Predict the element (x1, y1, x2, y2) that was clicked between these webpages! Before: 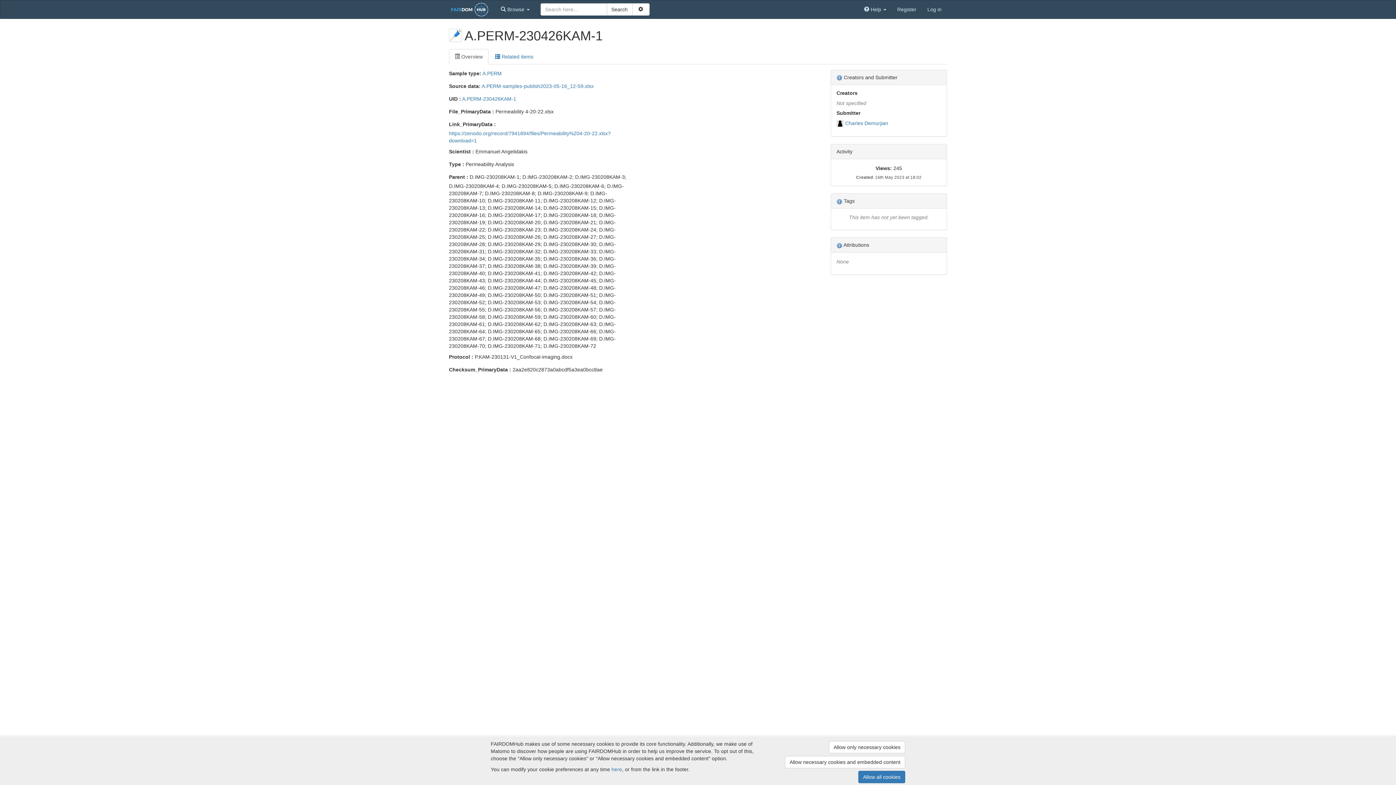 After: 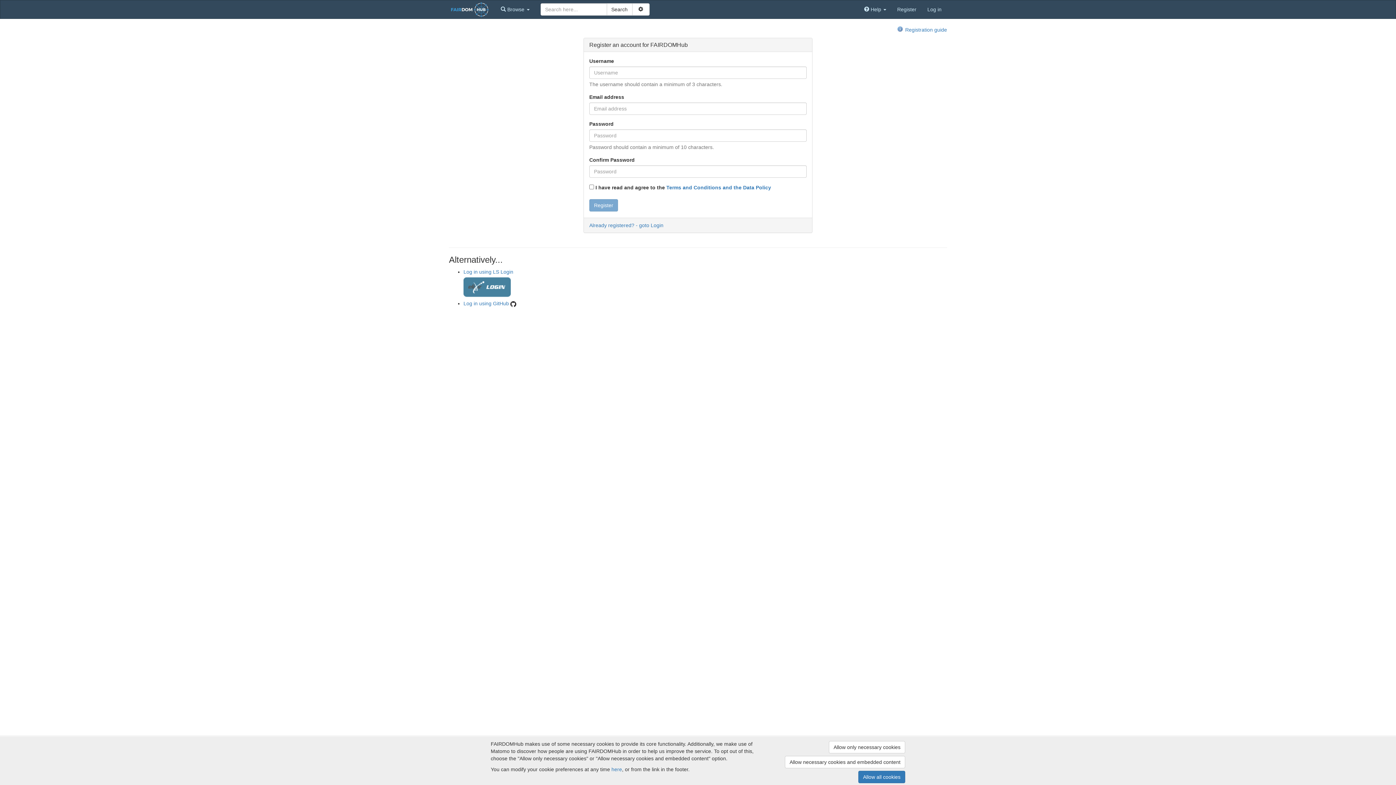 Action: label: Register bbox: (892, 0, 922, 18)